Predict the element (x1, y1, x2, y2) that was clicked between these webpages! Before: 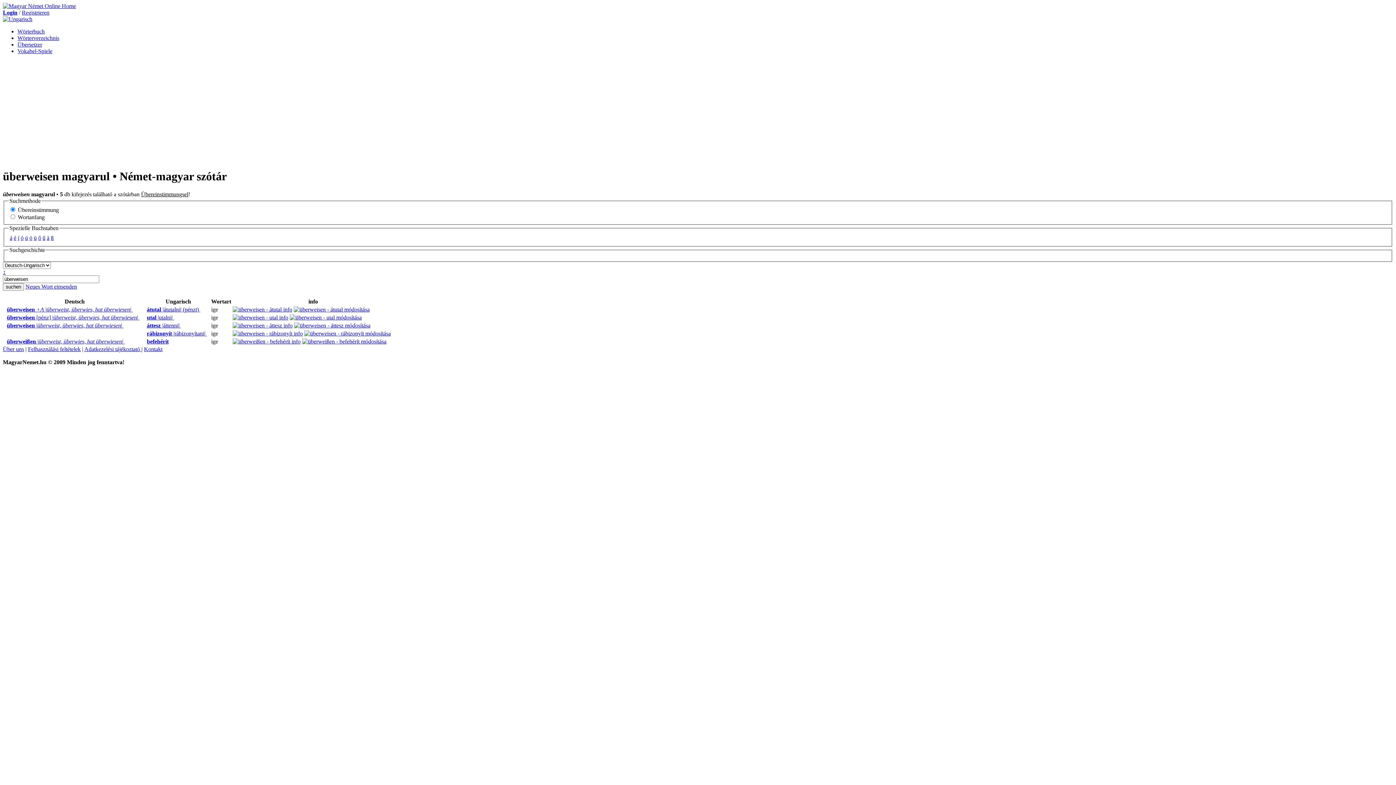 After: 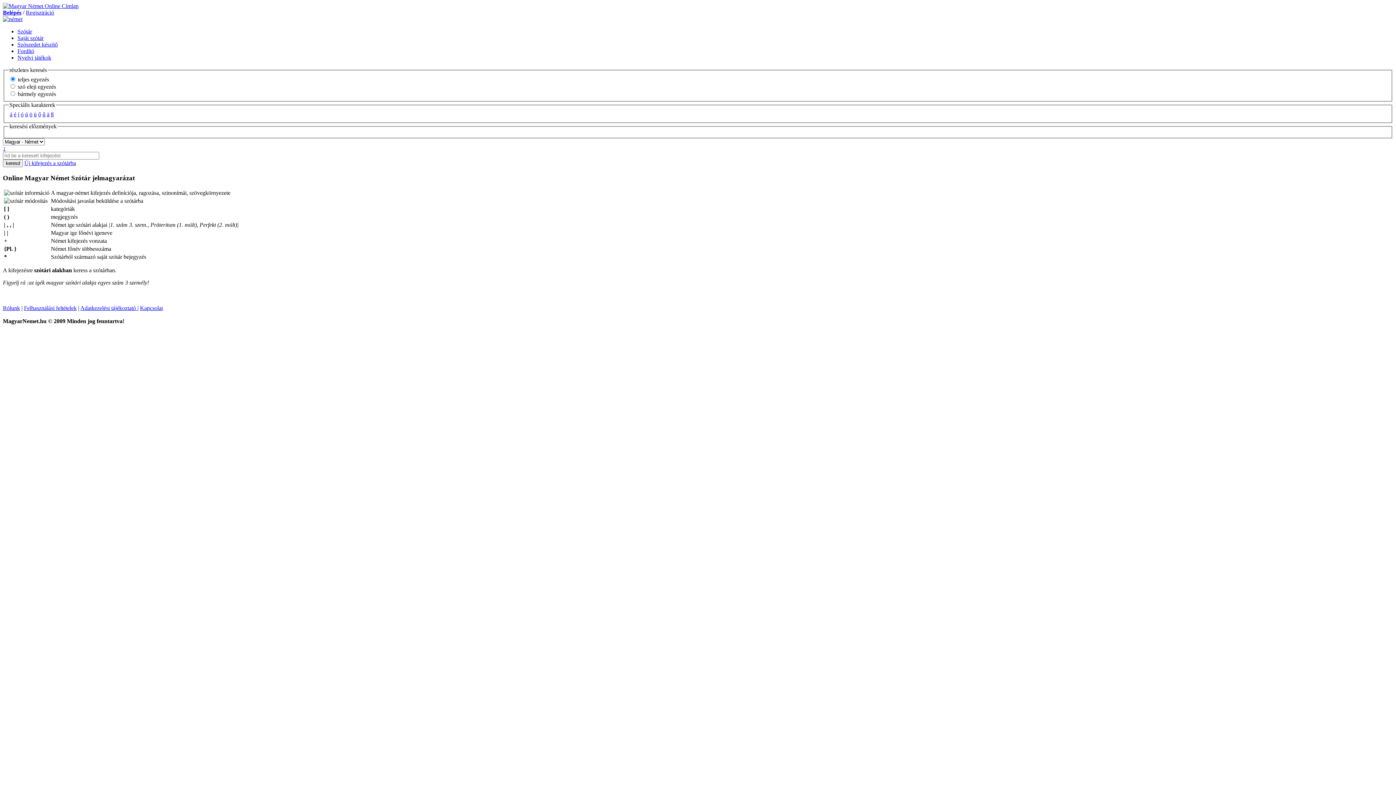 Action: bbox: (2, 2, 76, 9)